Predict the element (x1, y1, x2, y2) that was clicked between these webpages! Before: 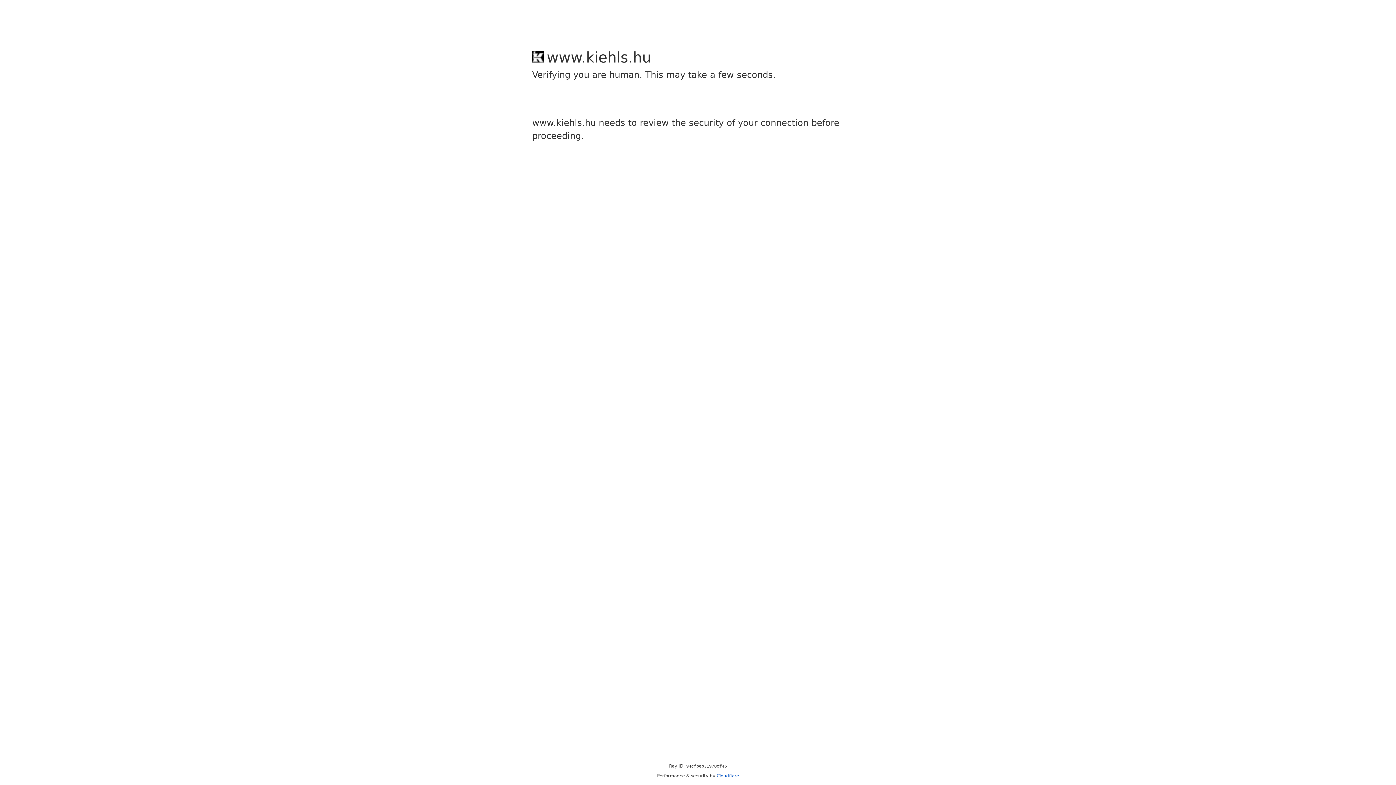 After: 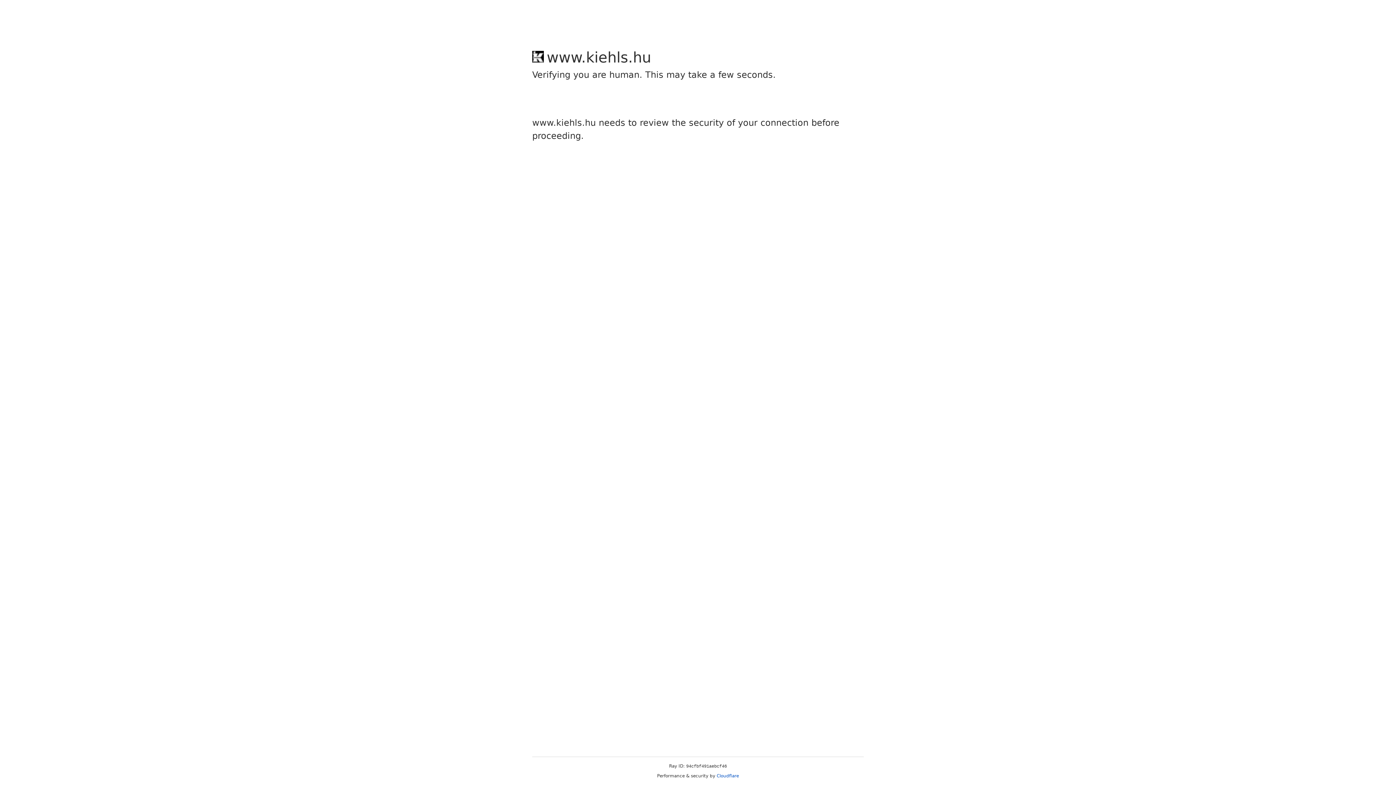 Action: label: Cloudflare bbox: (716, 773, 739, 778)